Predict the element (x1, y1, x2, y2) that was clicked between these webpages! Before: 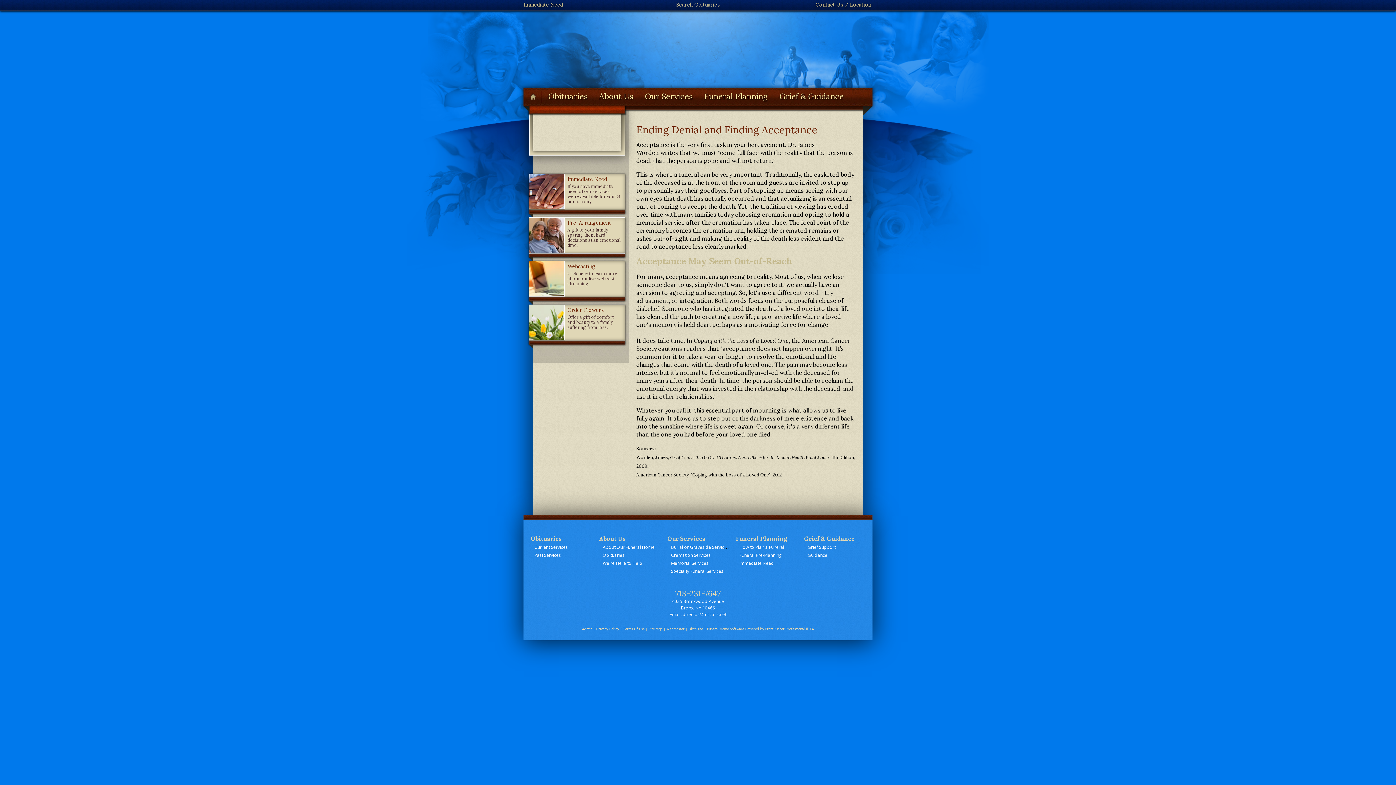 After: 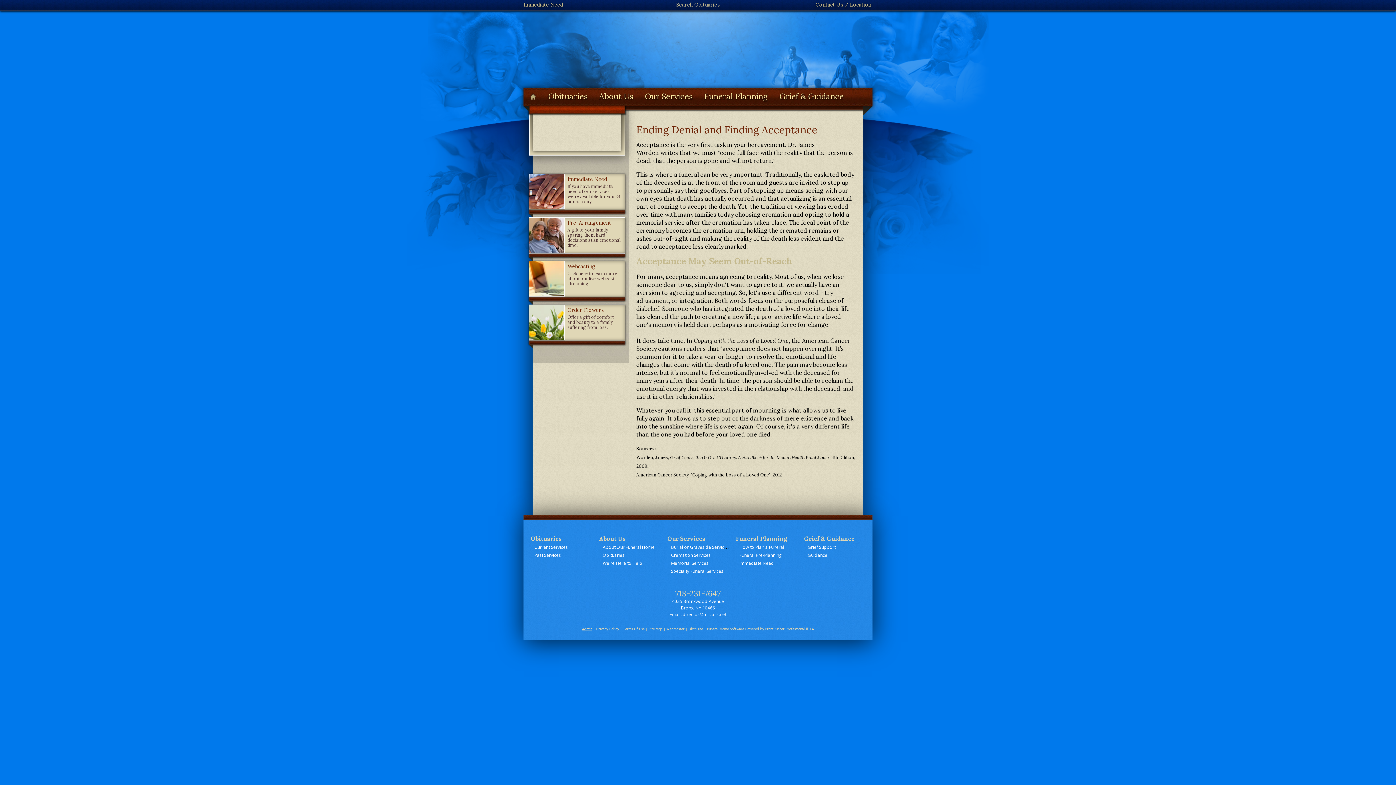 Action: label: Admin bbox: (582, 626, 592, 632)